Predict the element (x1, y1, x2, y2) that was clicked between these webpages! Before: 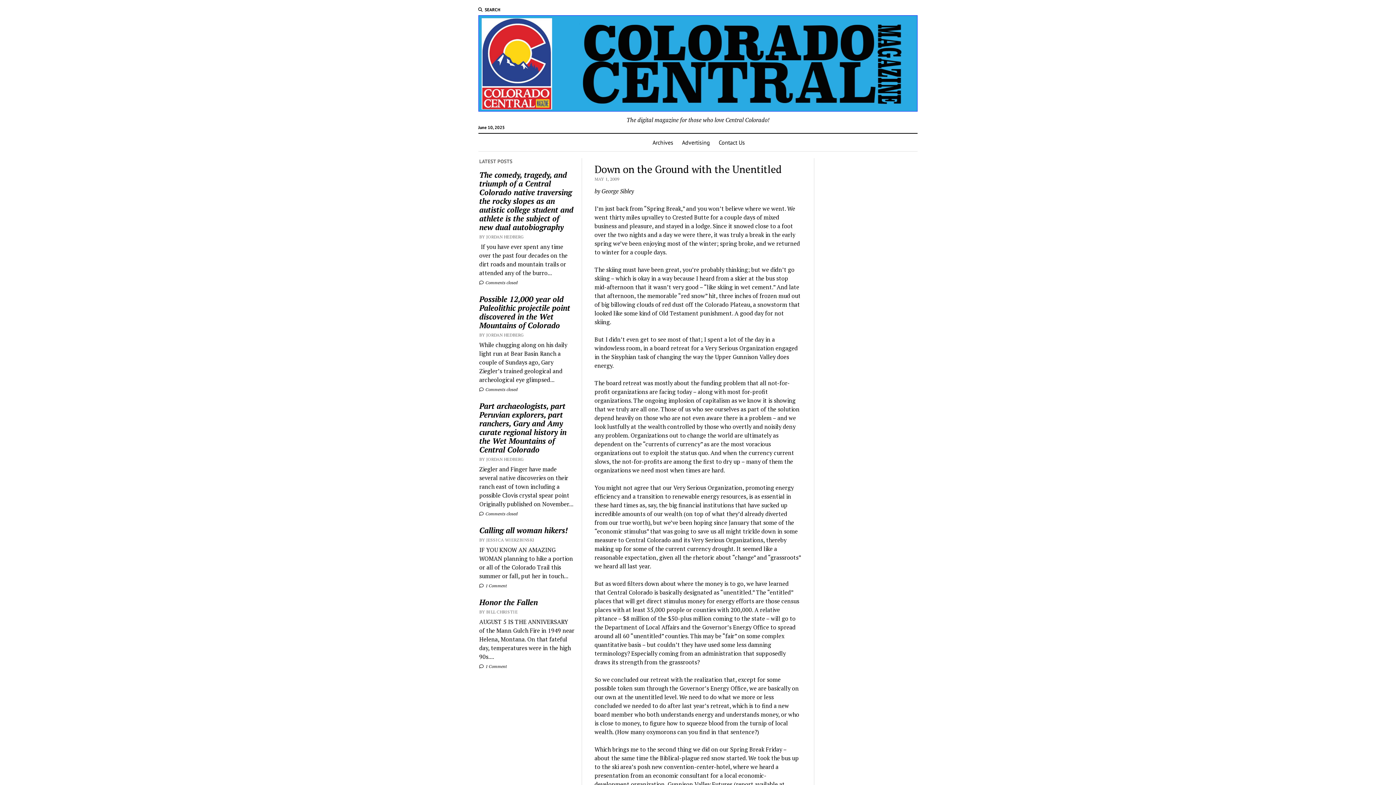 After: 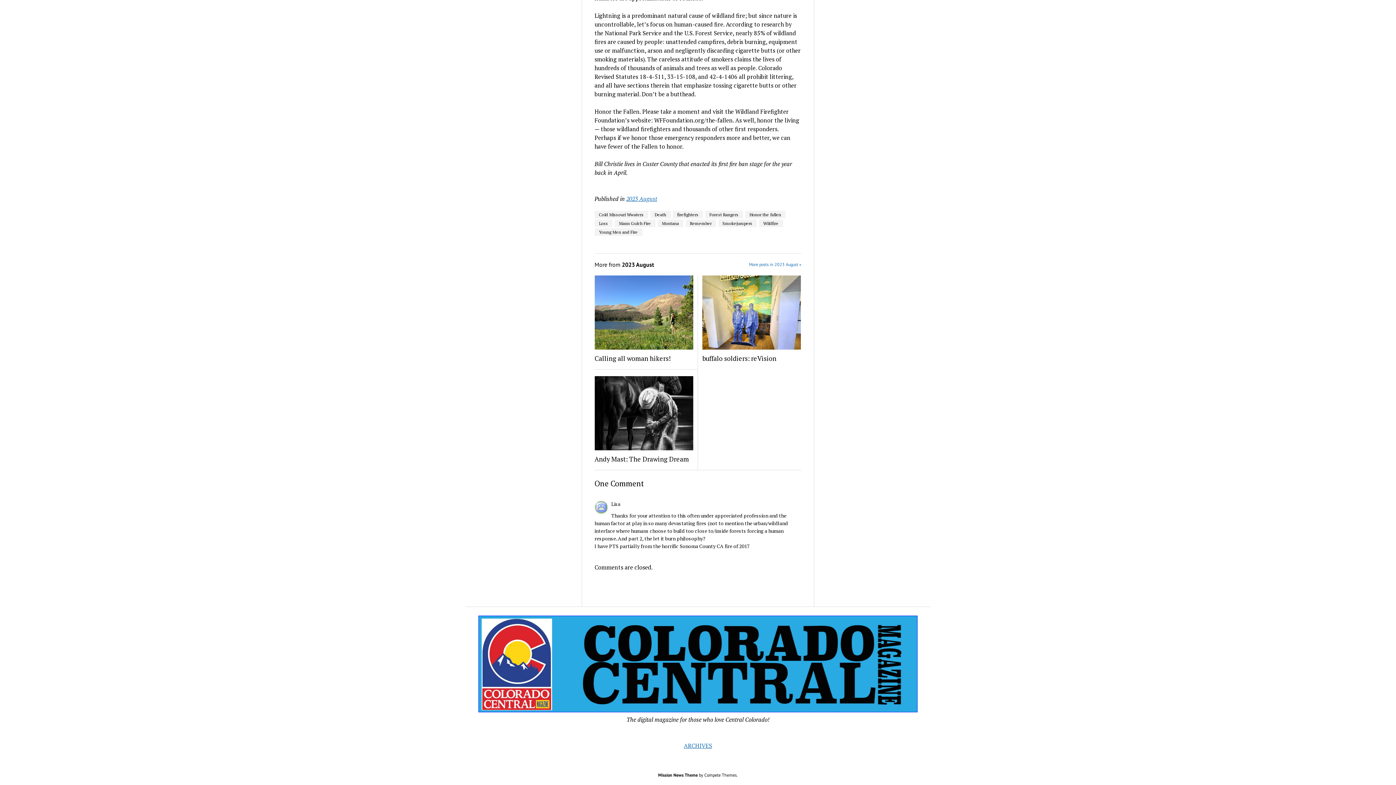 Action: bbox: (479, 664, 507, 669) label:  1 Comment